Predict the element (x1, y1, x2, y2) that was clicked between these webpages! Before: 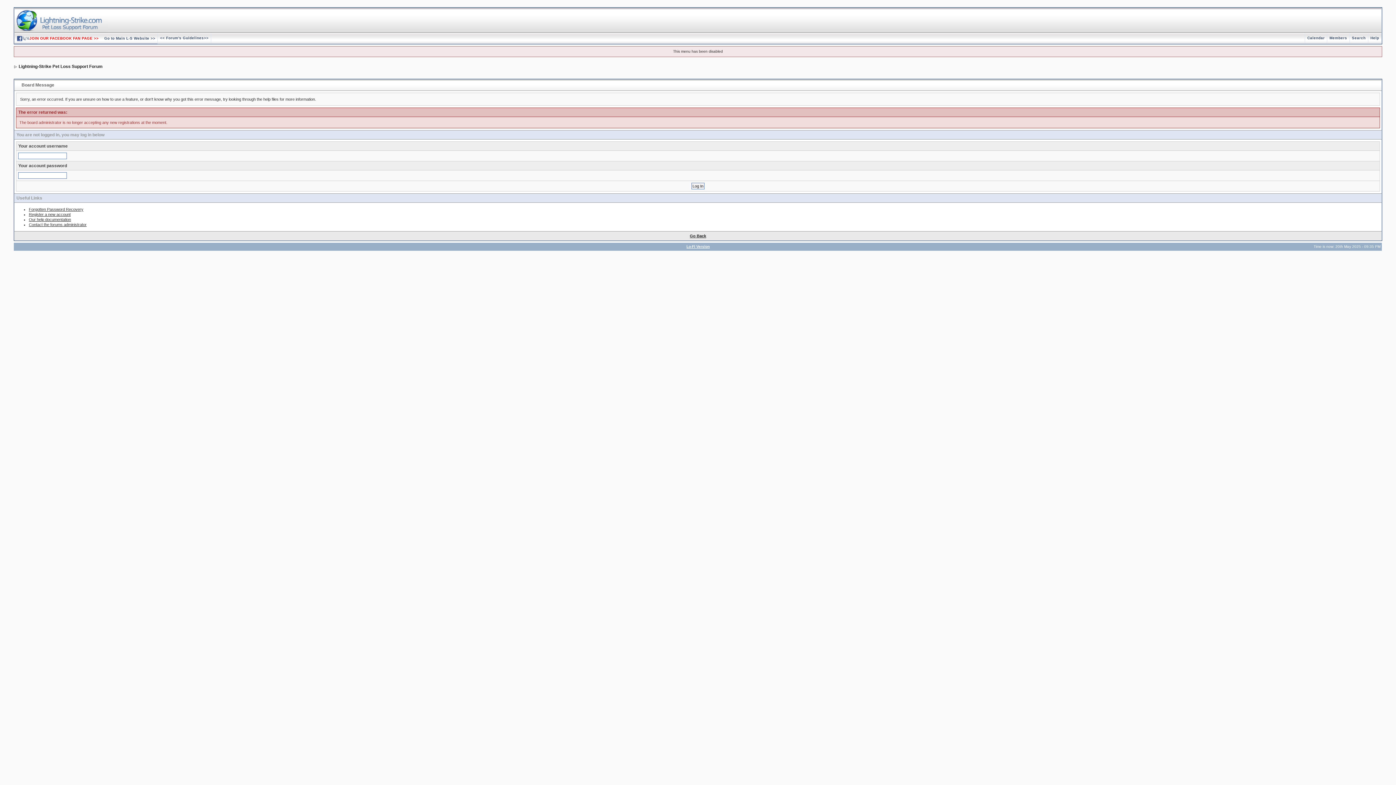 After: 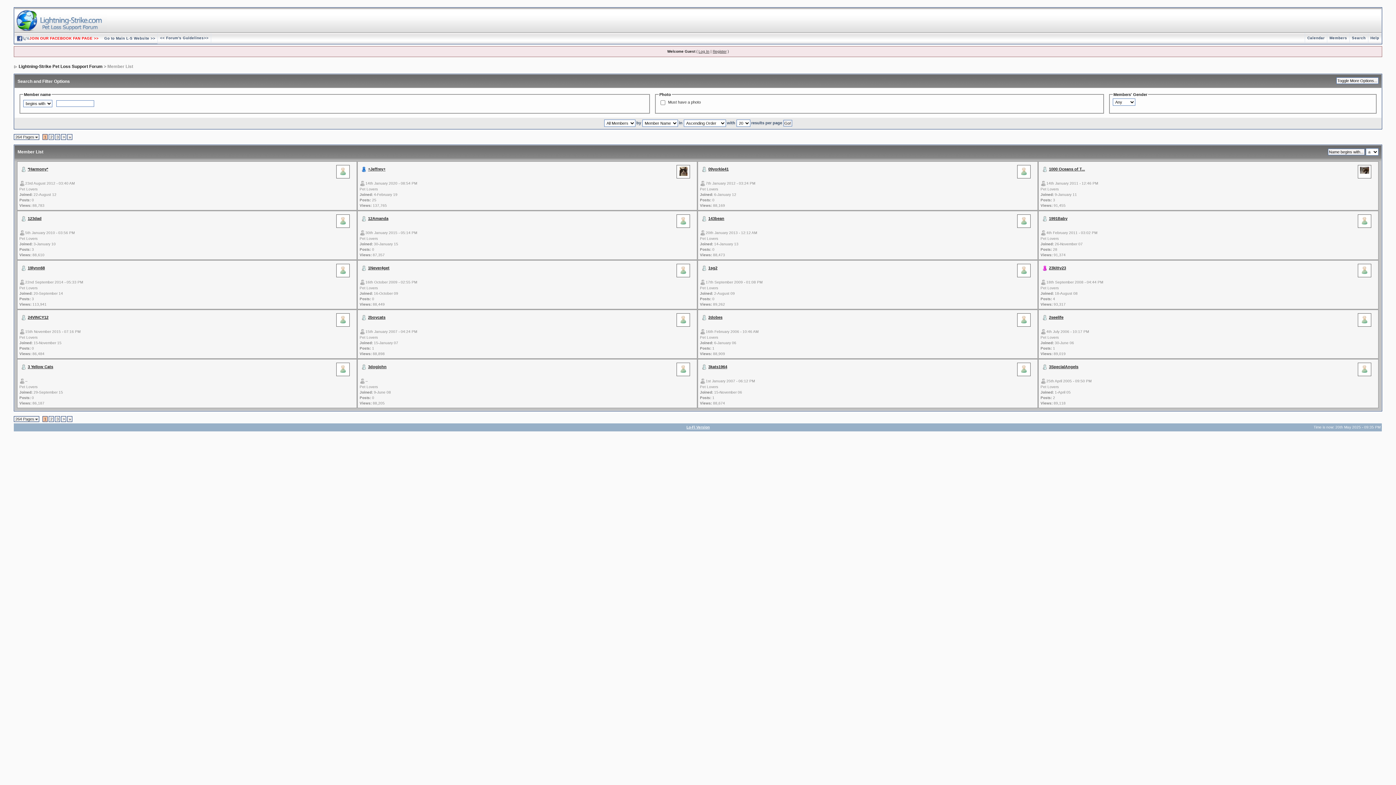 Action: bbox: (1327, 36, 1349, 40) label: Members